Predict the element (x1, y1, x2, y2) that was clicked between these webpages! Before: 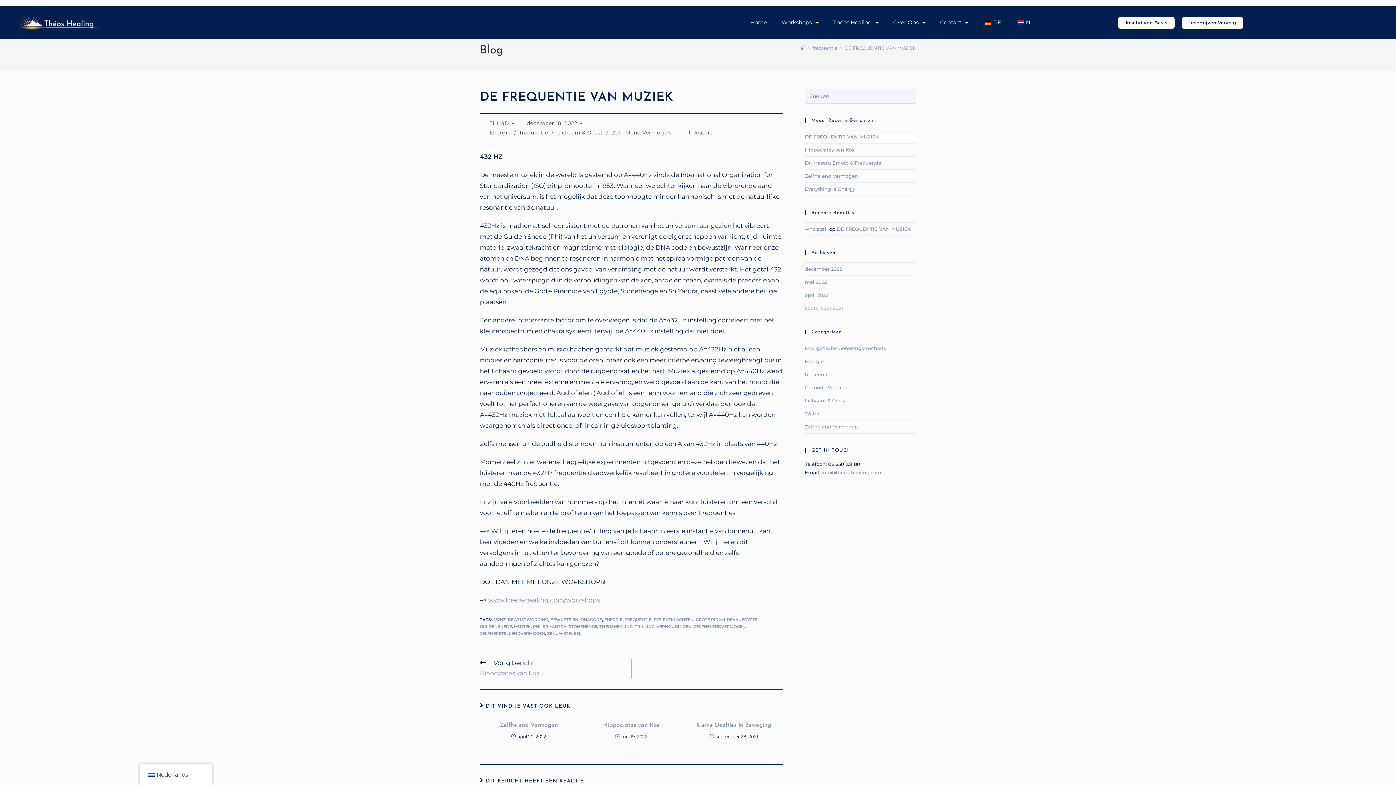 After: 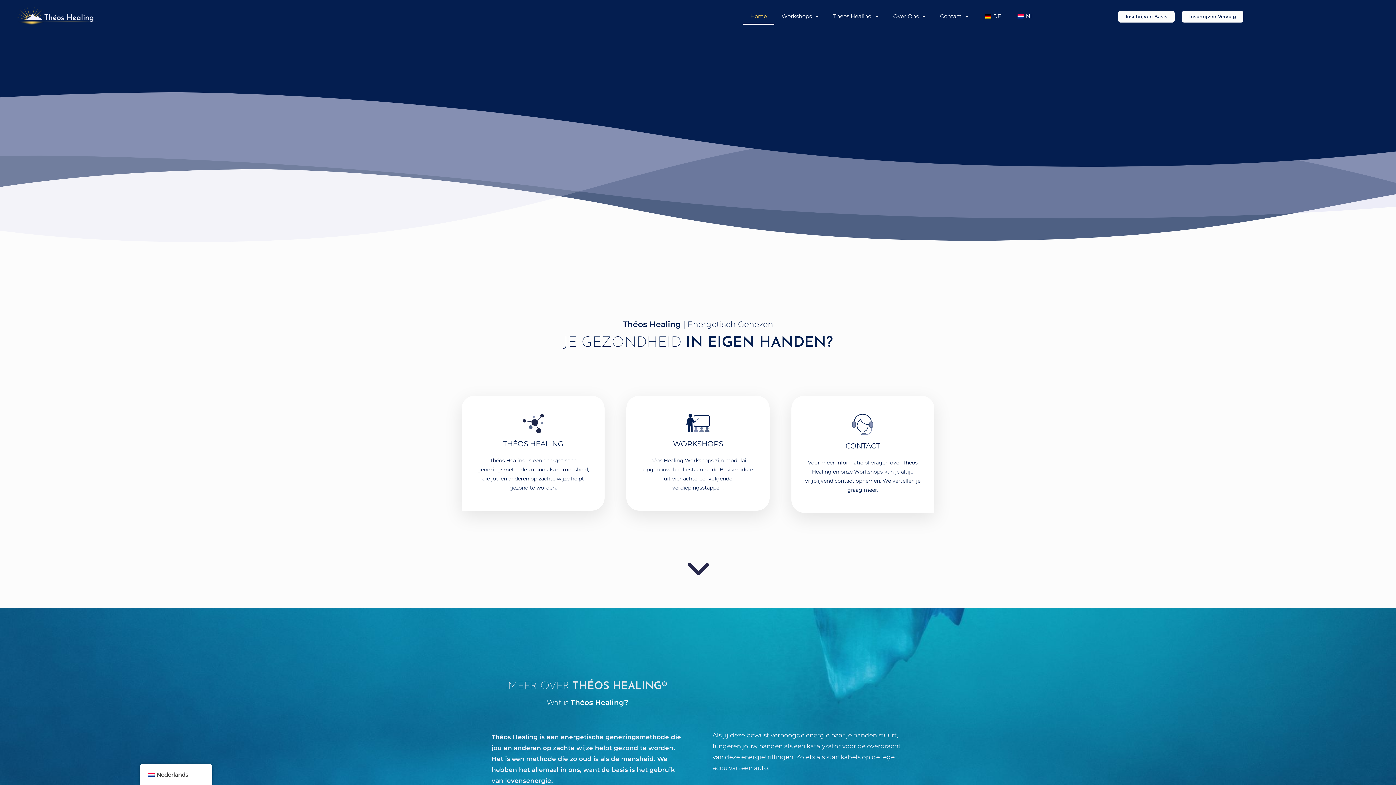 Action: bbox: (801, 45, 805, 50) label: Home